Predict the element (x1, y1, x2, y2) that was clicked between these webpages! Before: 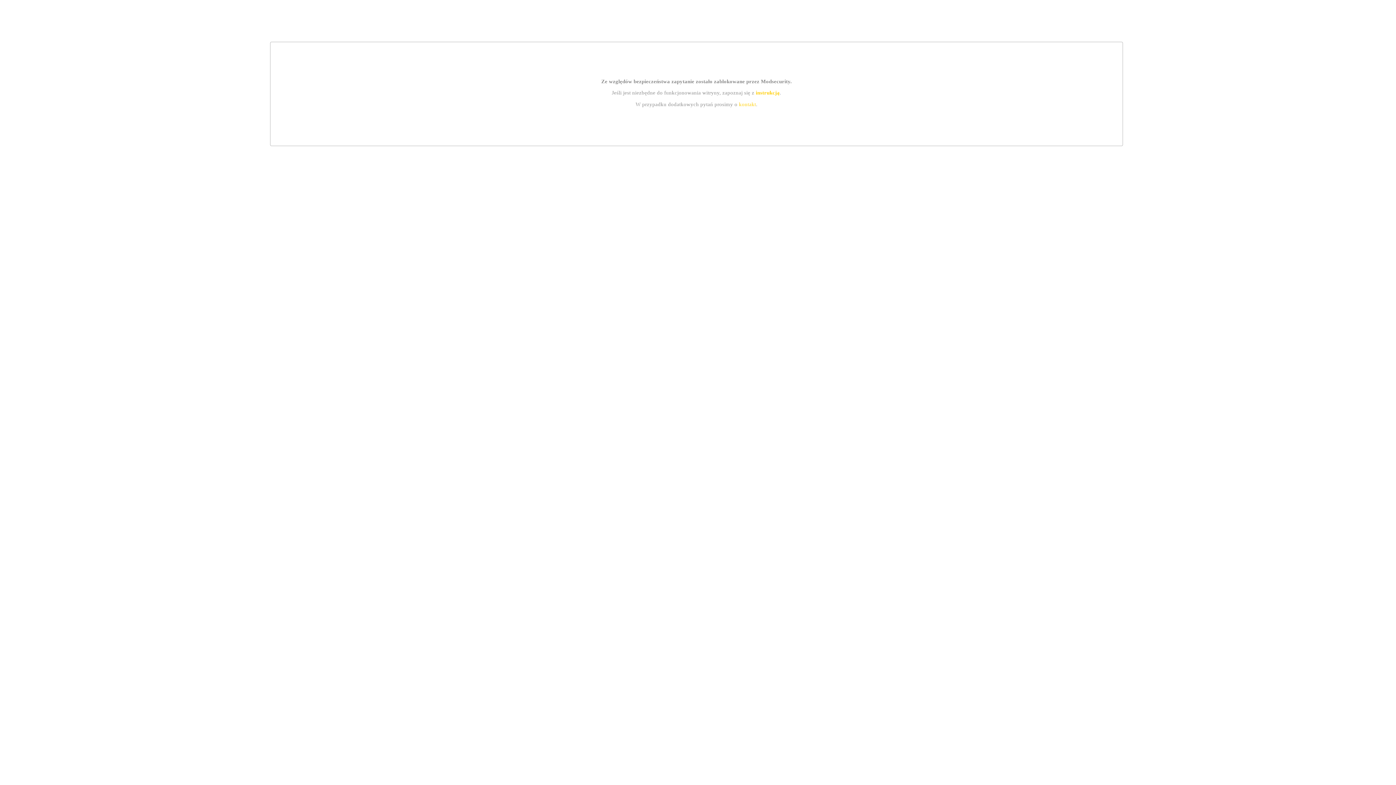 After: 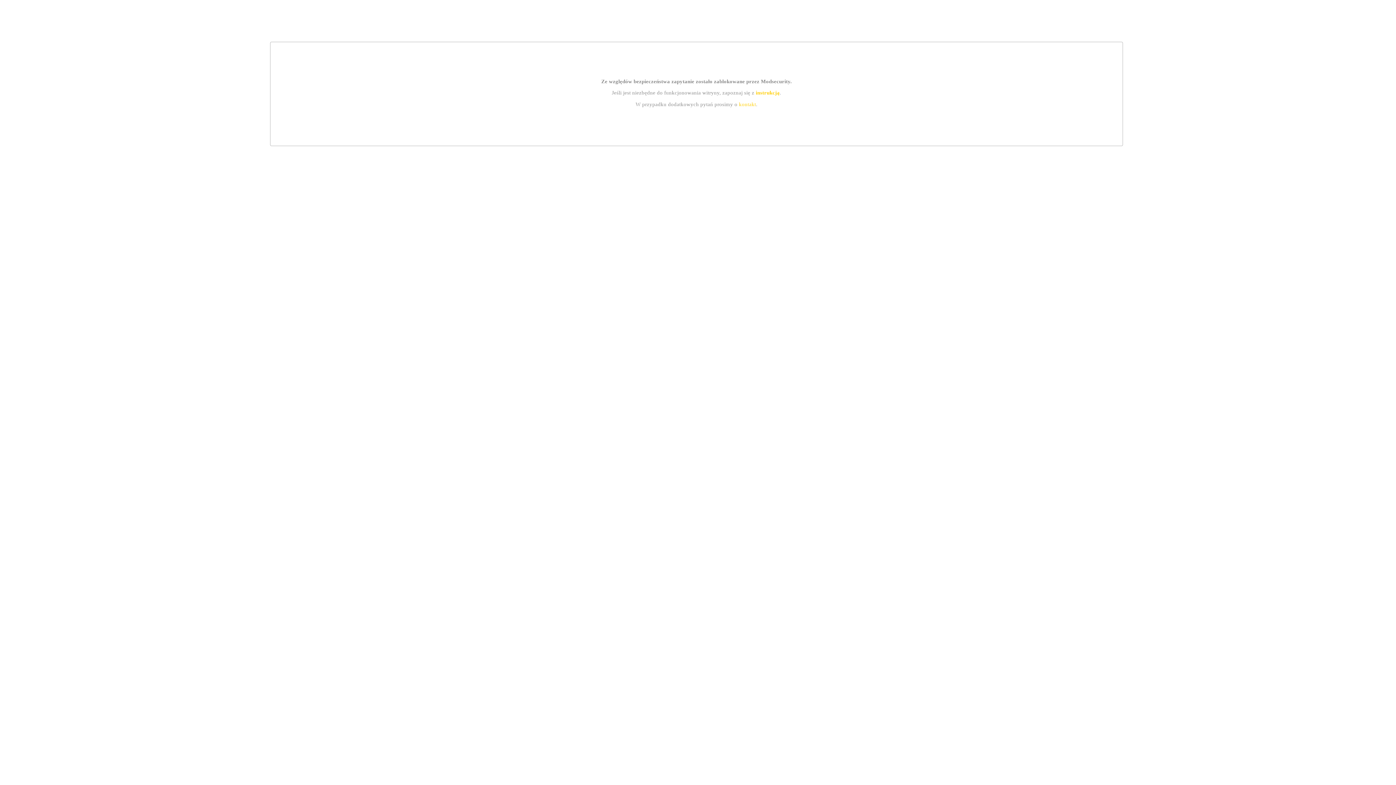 Action: bbox: (755, 89, 779, 95) label: instrukcją